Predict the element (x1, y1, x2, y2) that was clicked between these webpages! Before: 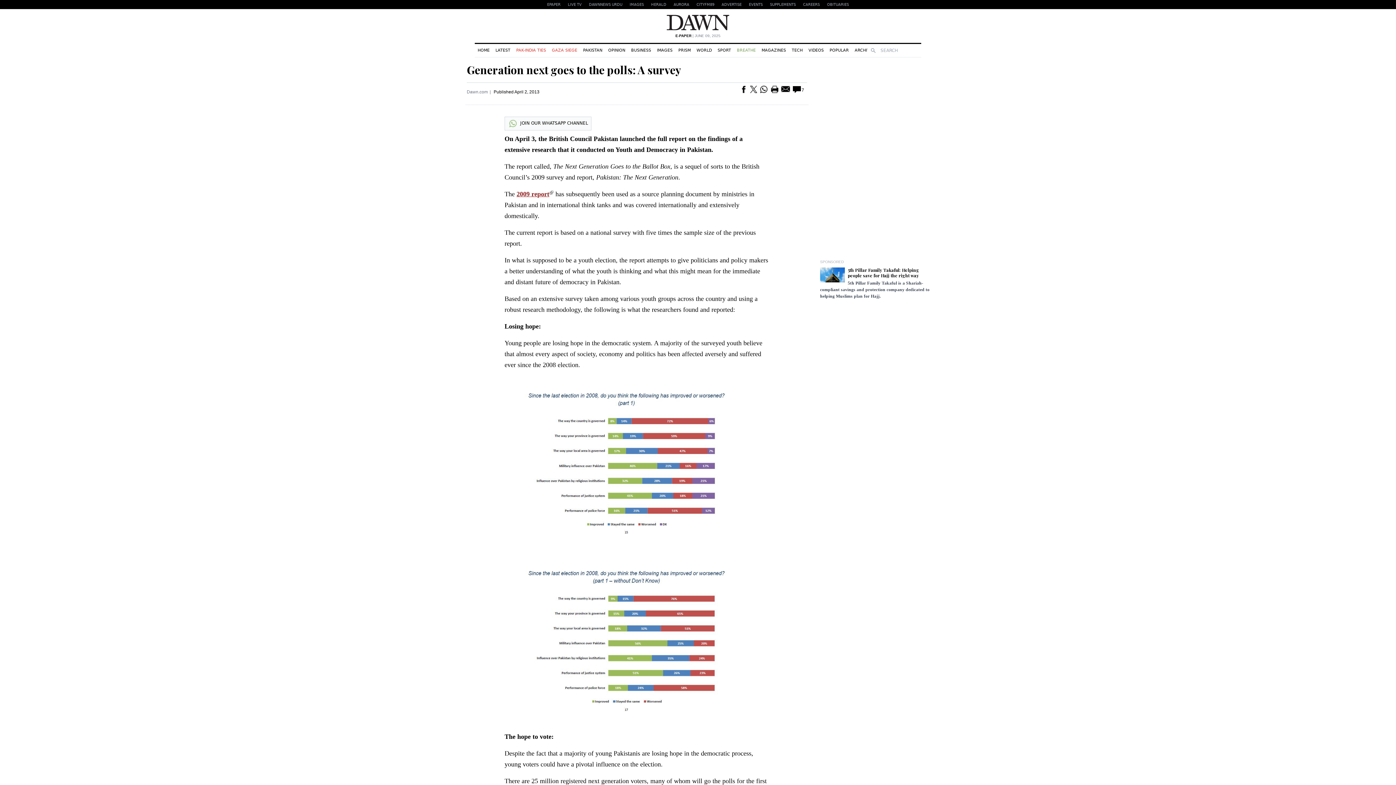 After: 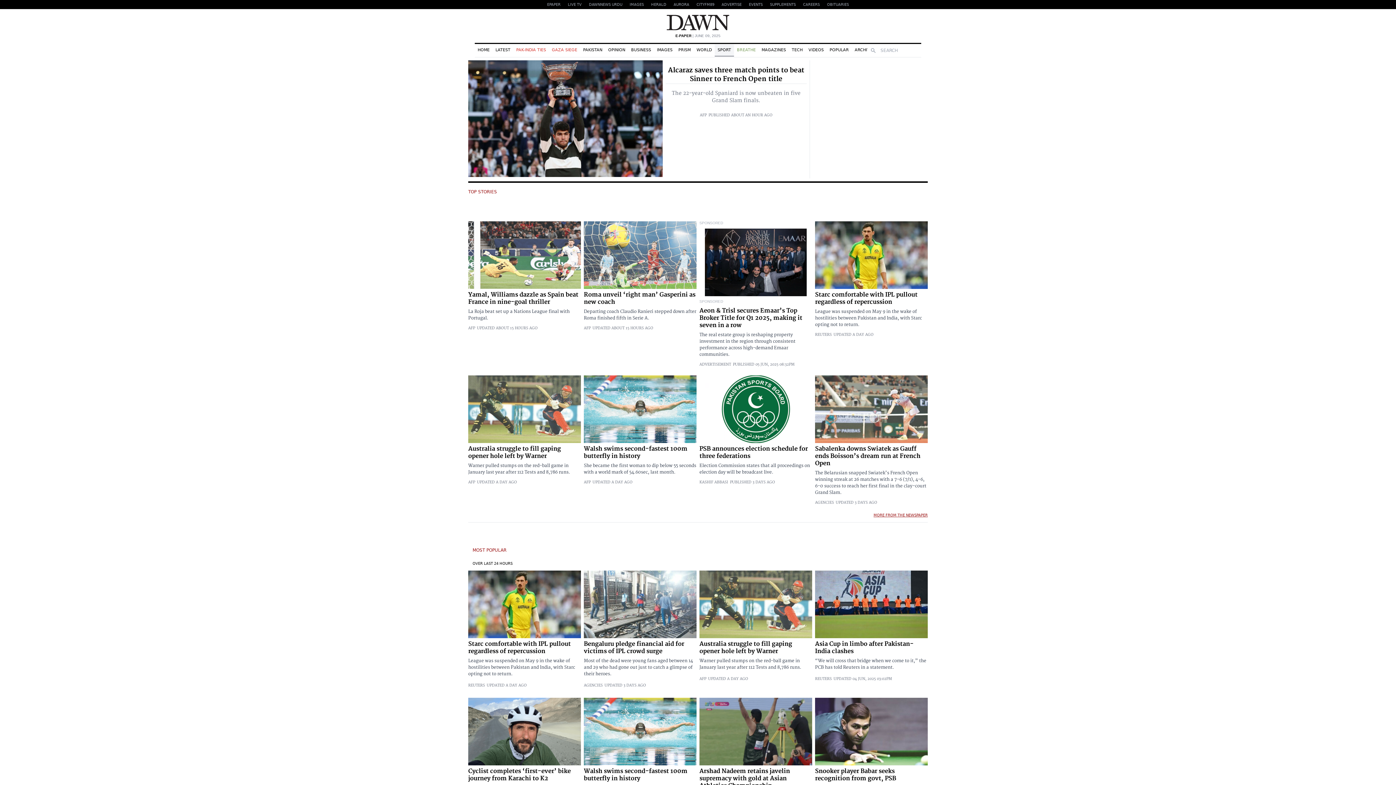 Action: label: SPORT bbox: (714, 44, 734, 56)